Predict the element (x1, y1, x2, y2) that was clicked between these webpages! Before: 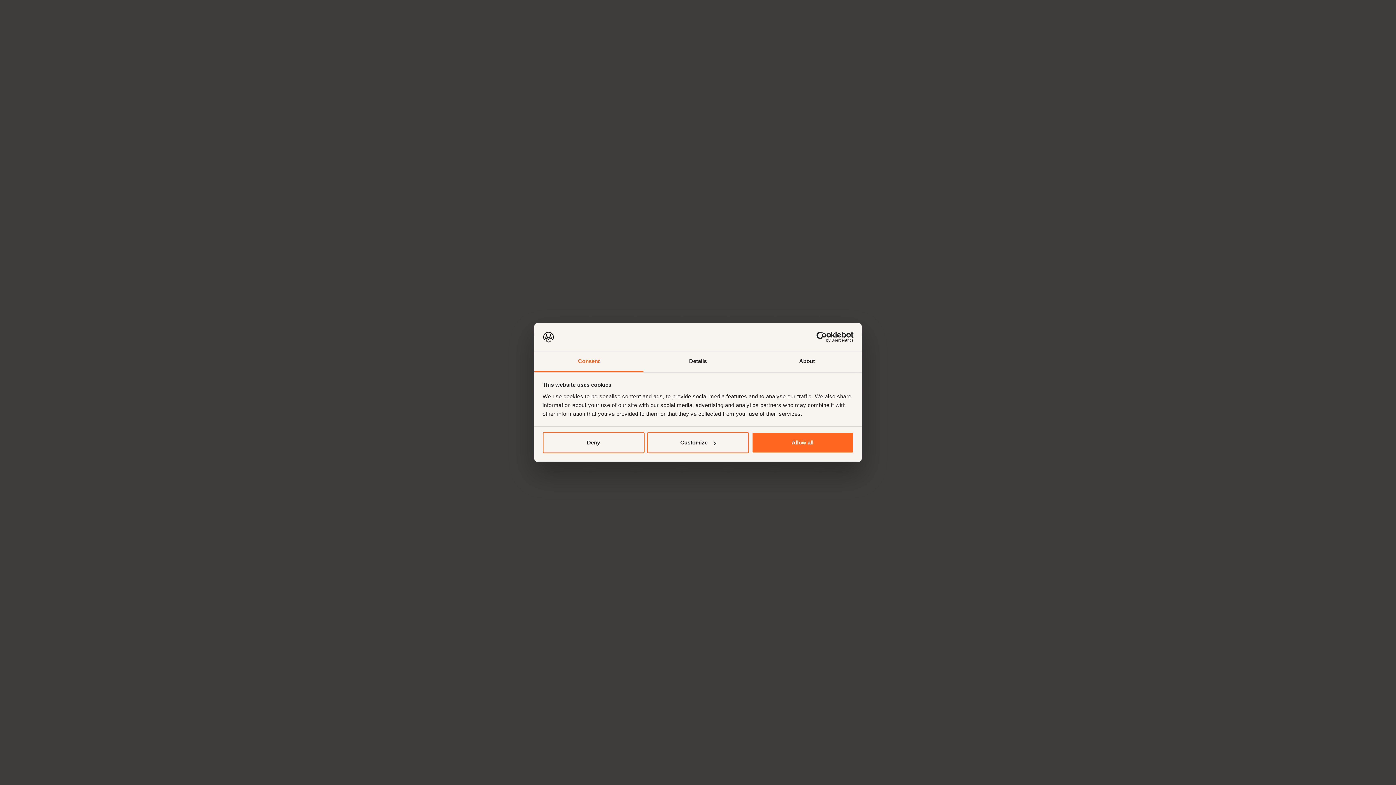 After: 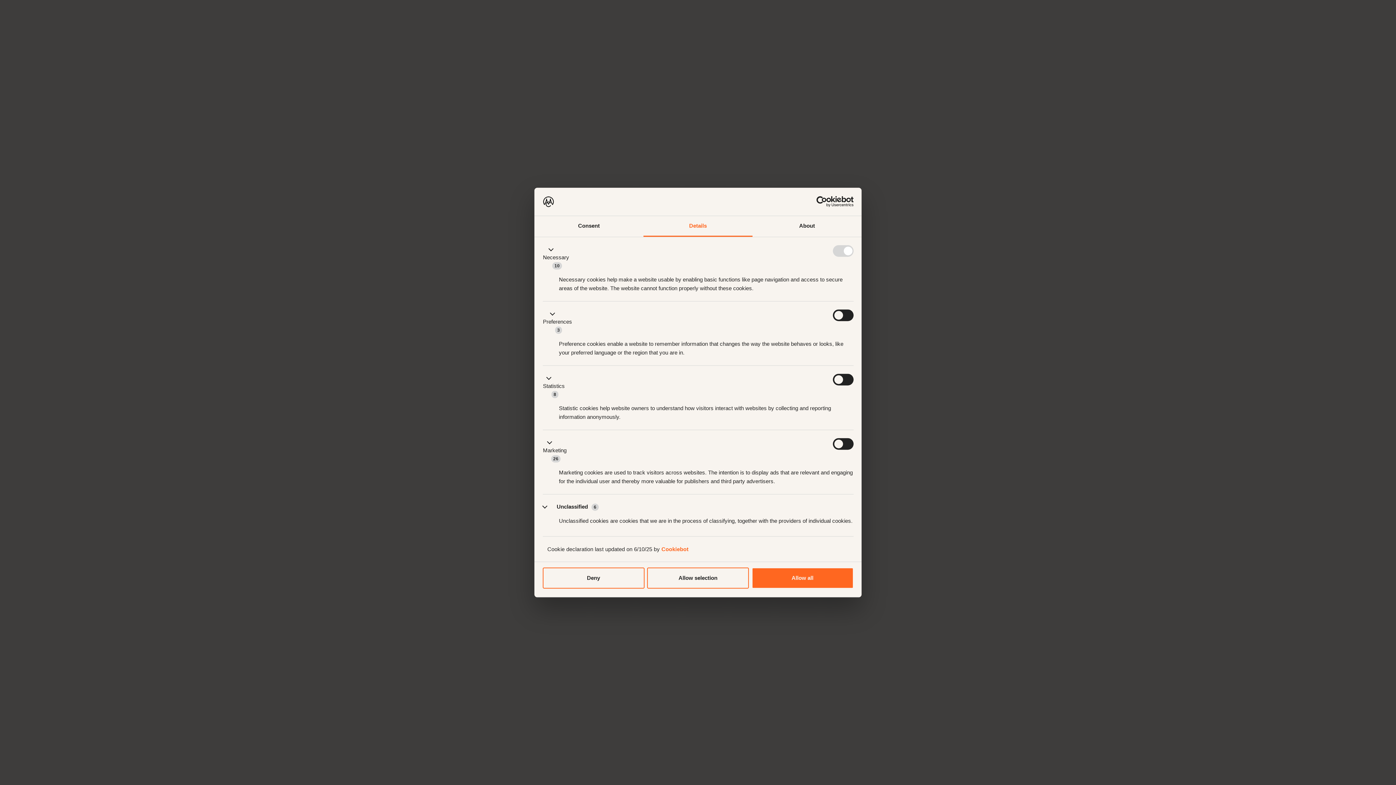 Action: bbox: (643, 351, 752, 372) label: Details